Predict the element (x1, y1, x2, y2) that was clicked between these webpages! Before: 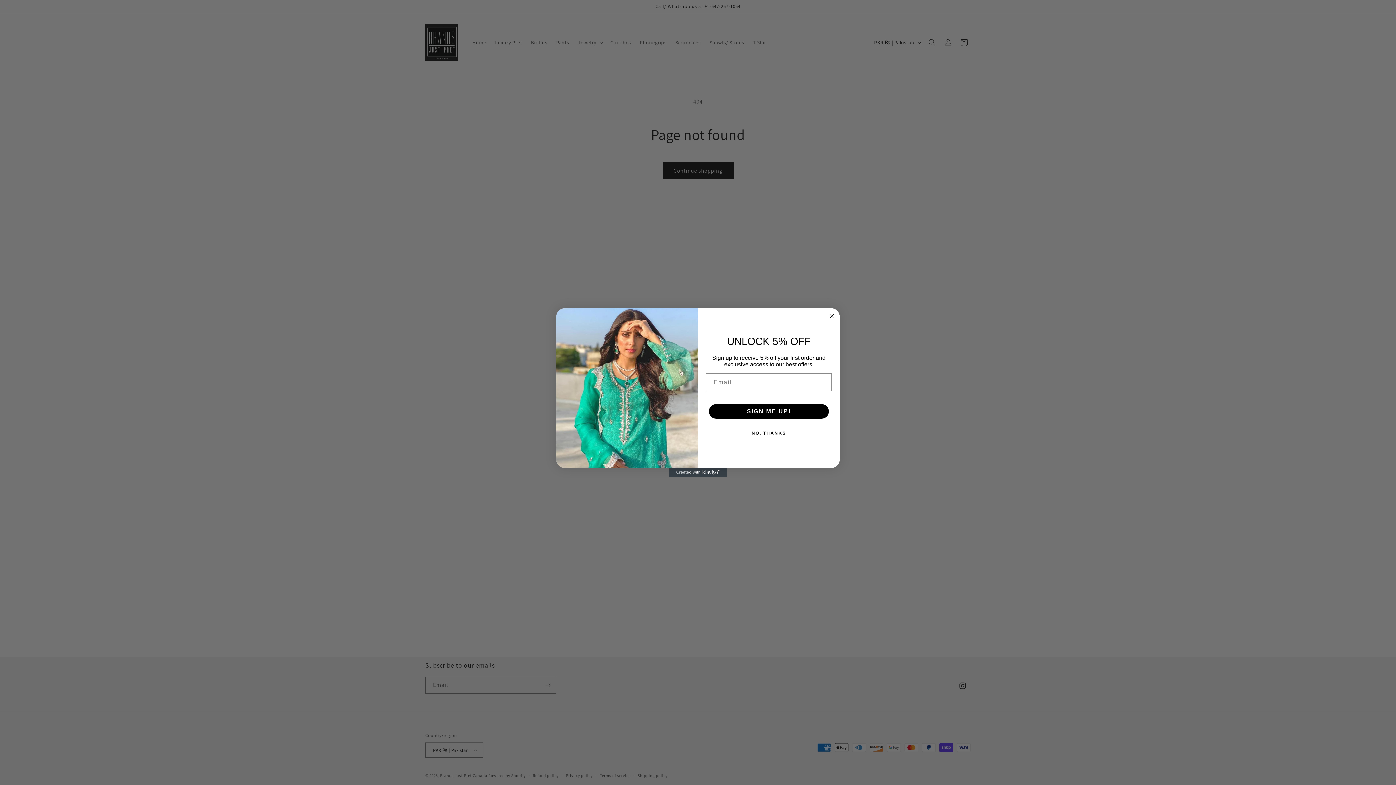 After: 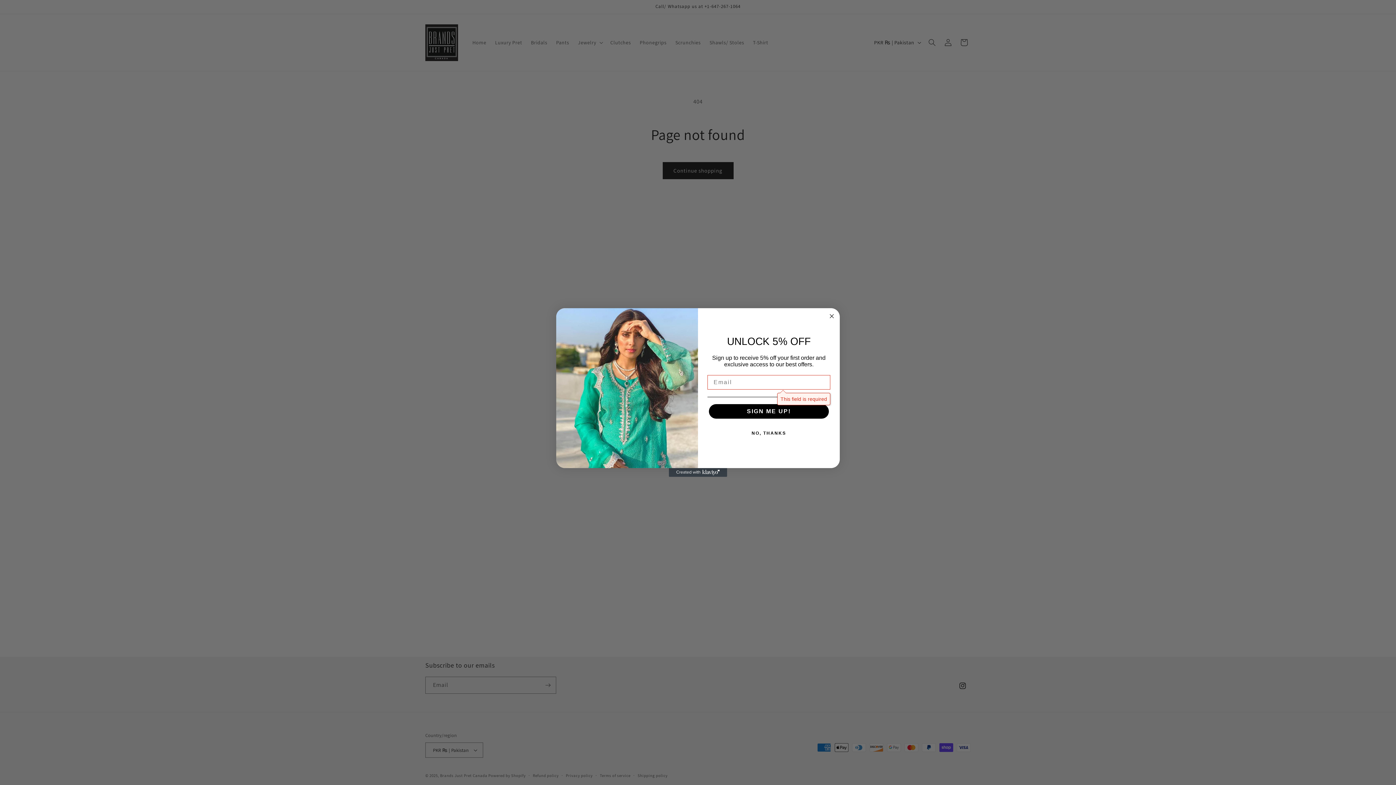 Action: bbox: (709, 404, 829, 419) label: SIGN ME UP!